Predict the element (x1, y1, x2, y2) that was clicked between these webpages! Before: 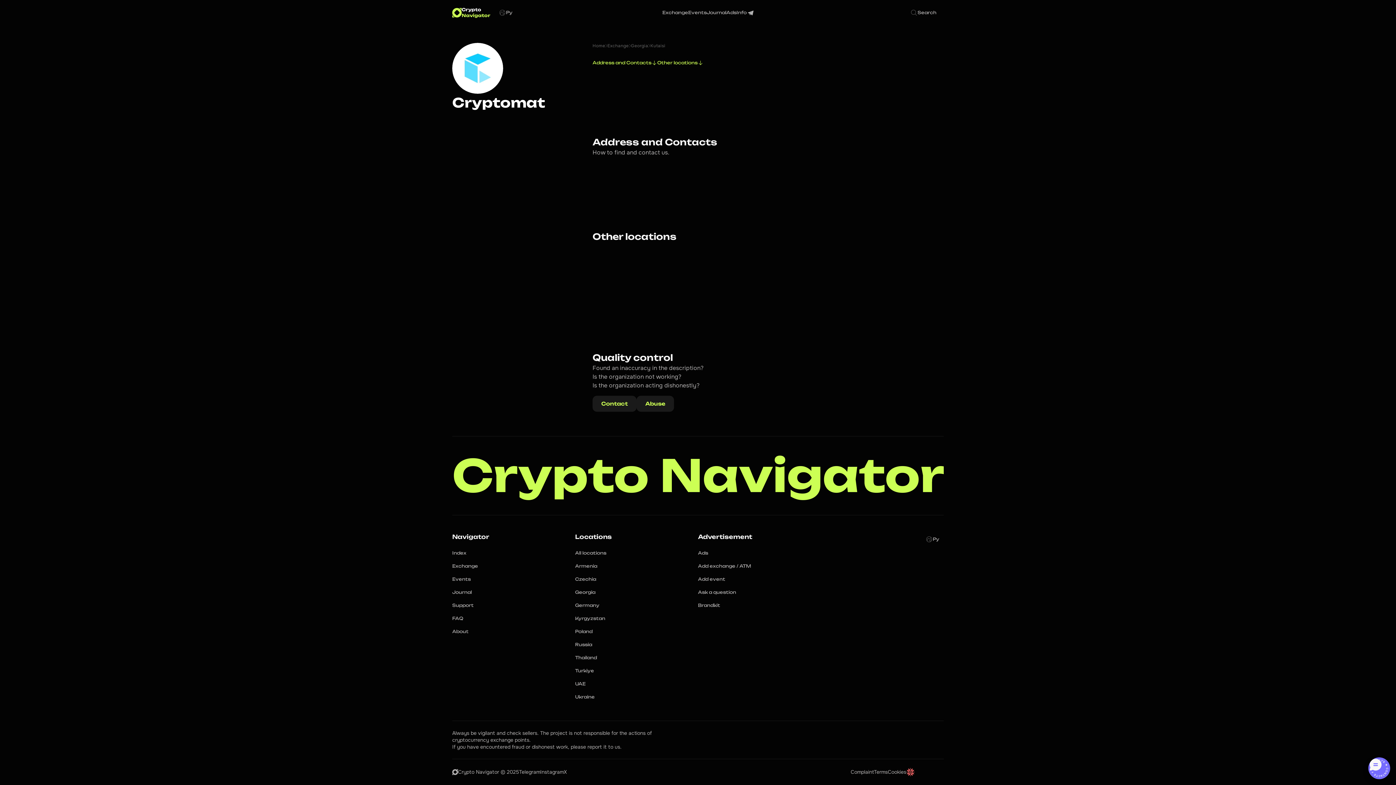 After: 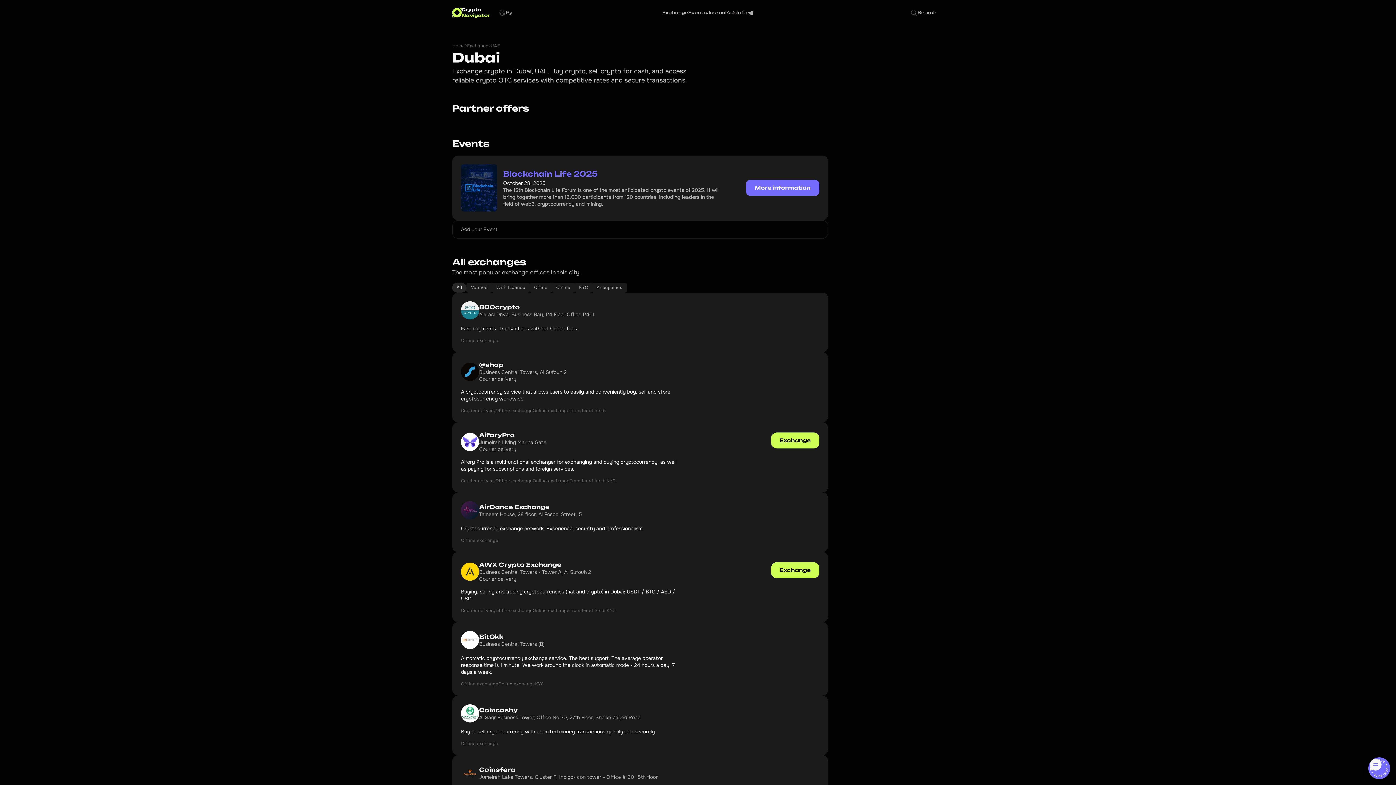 Action: label: UAE bbox: (575, 677, 698, 690)